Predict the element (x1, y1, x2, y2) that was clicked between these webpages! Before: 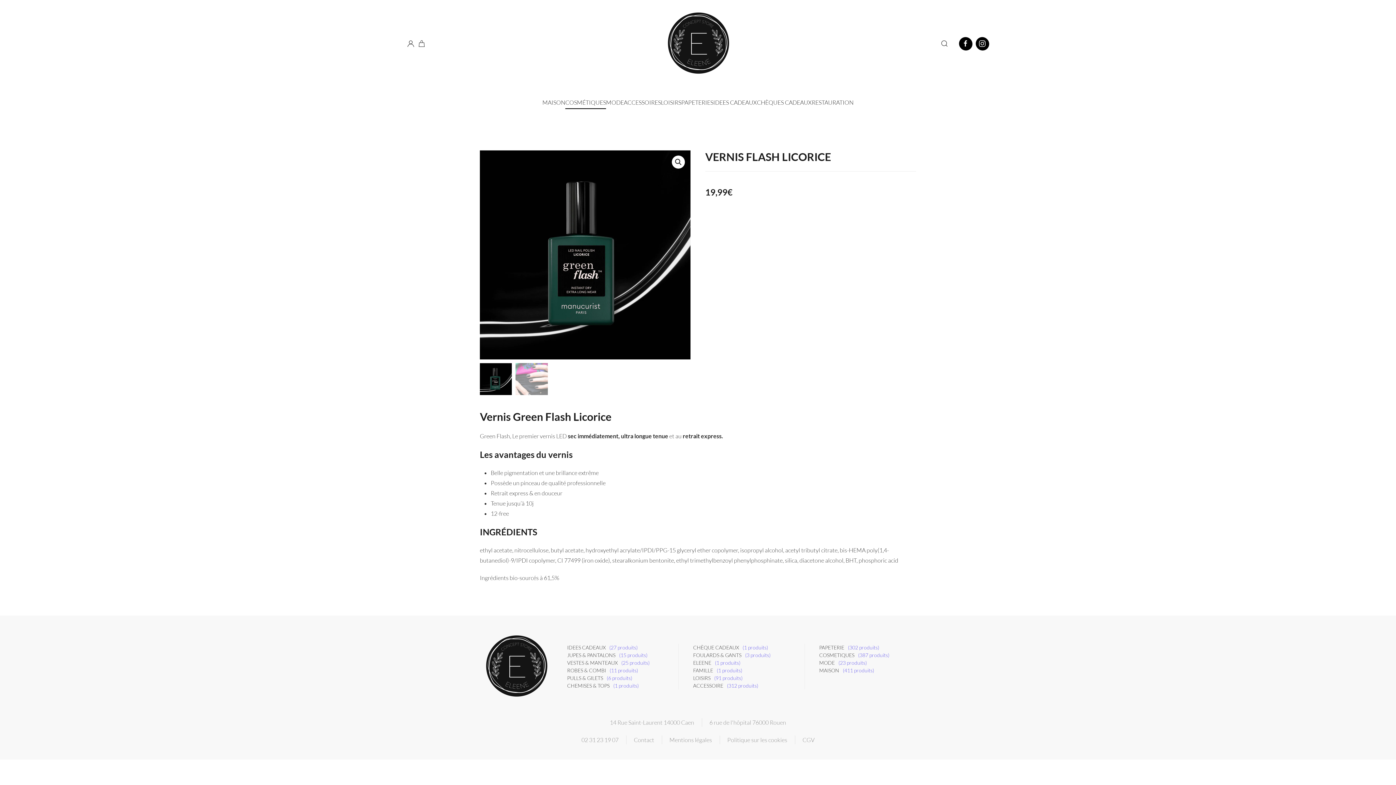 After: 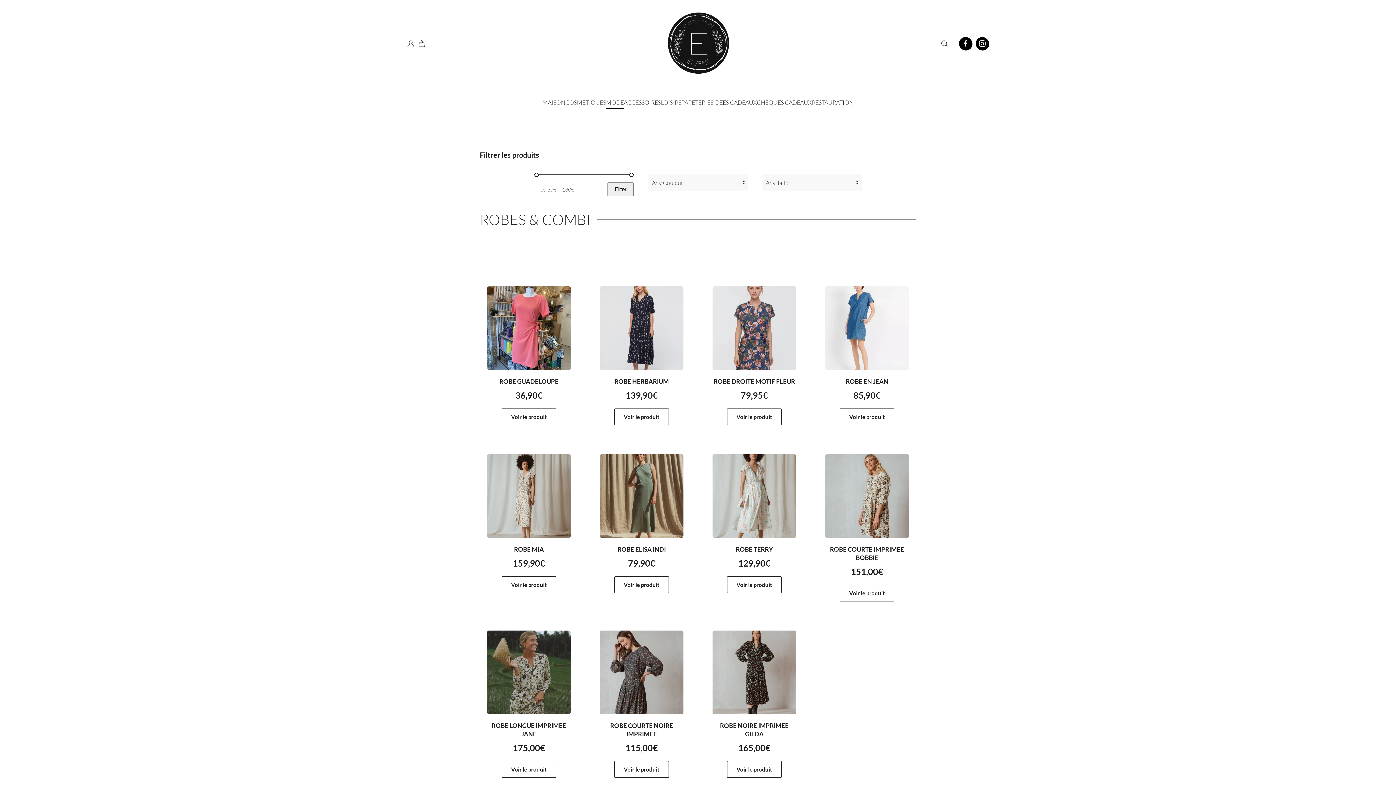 Action: bbox: (609, 667, 638, 673) label: (11 produits)